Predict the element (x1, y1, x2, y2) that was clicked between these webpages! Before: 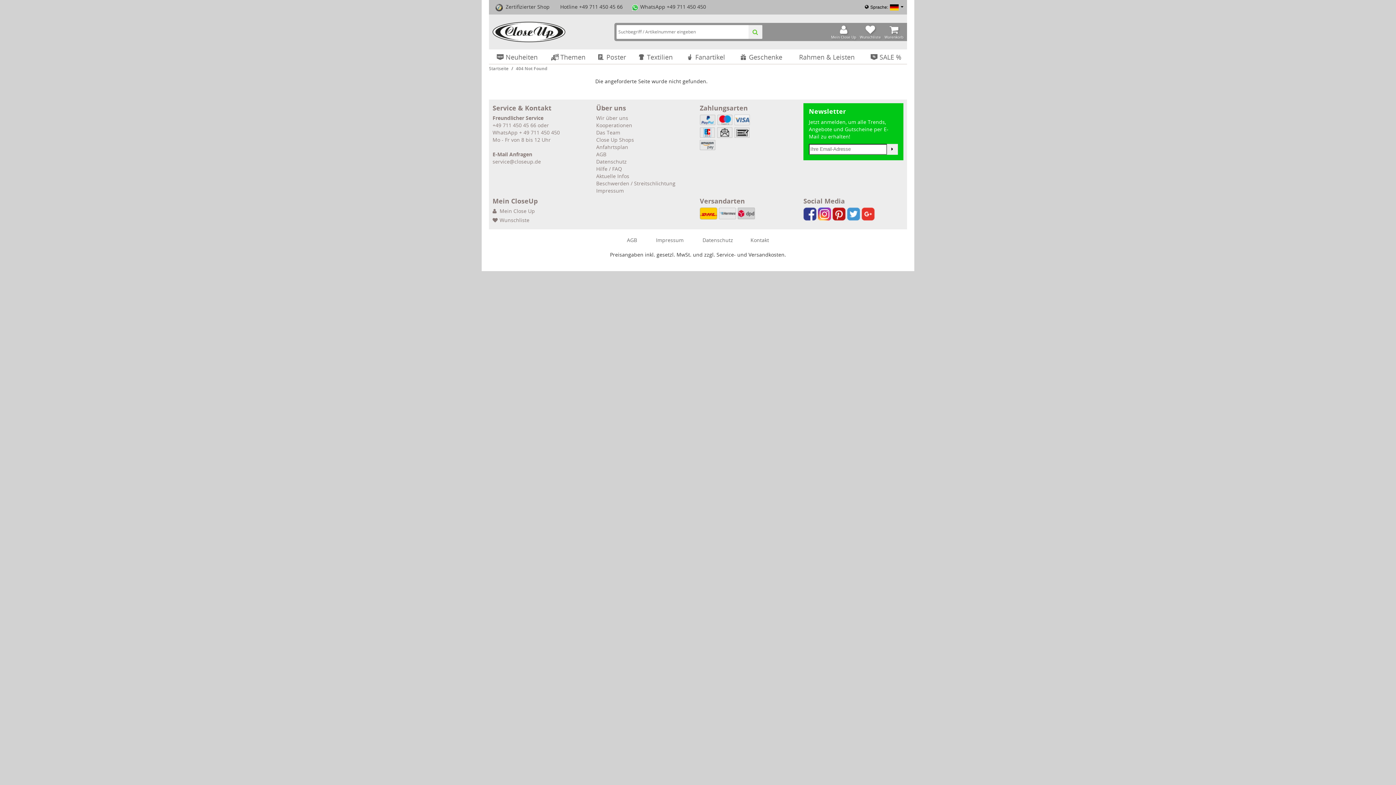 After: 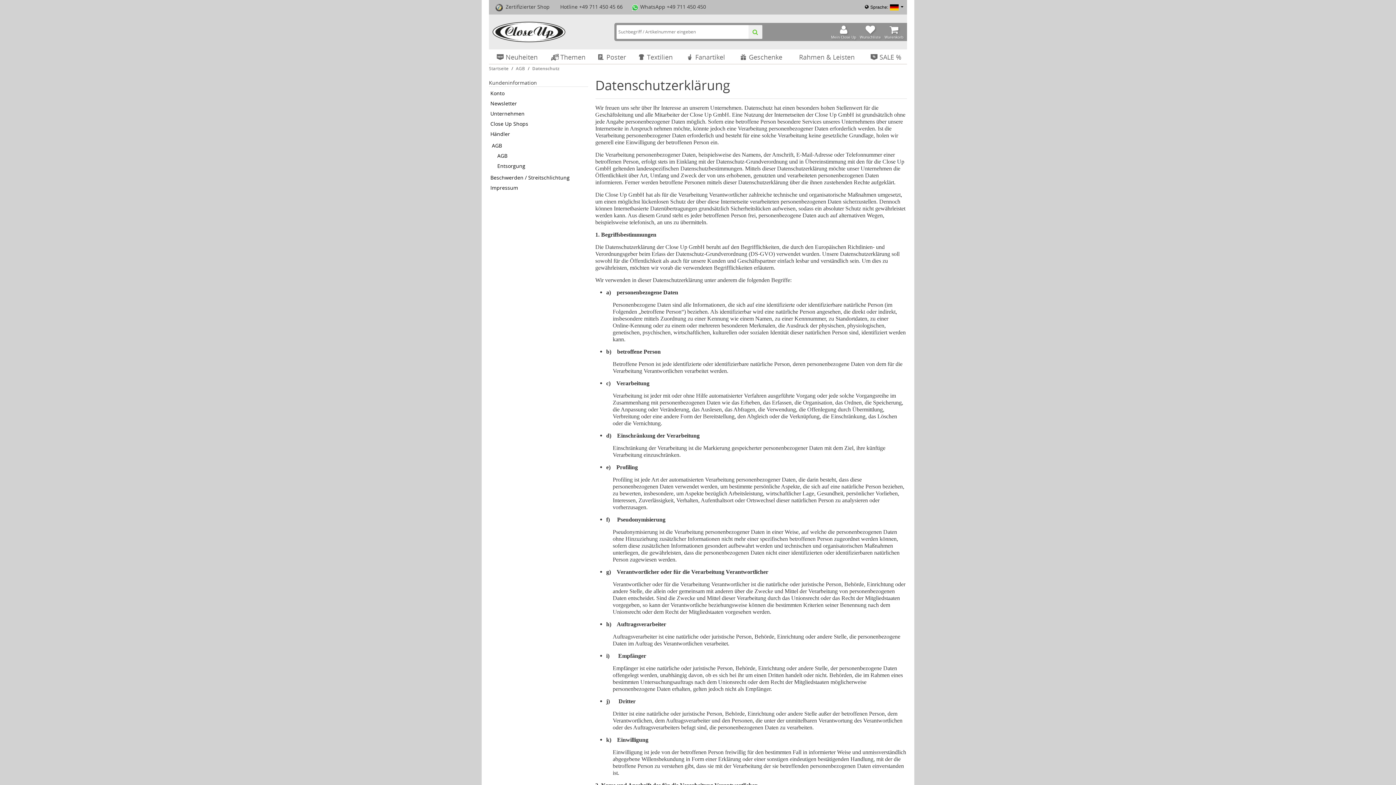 Action: label: Datenschutz bbox: (596, 158, 626, 165)